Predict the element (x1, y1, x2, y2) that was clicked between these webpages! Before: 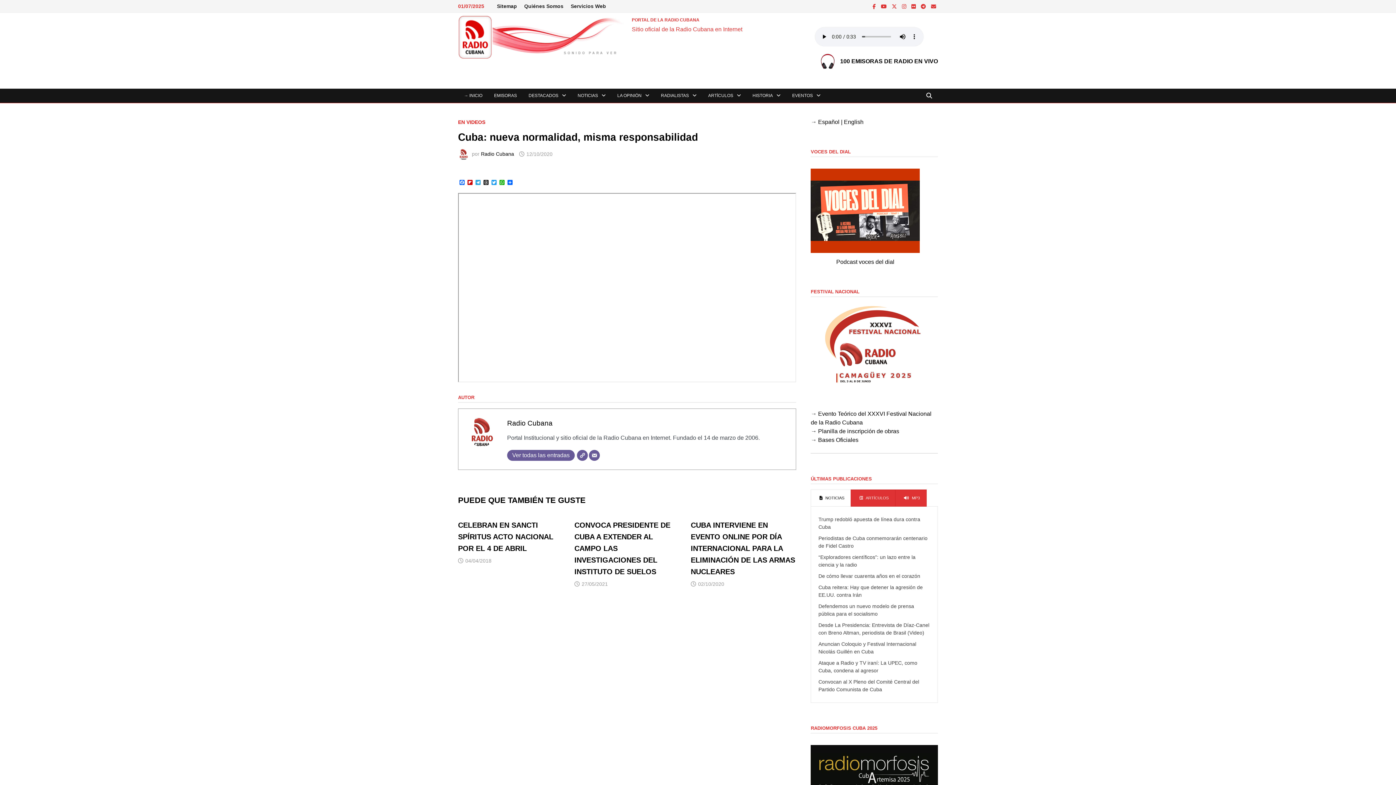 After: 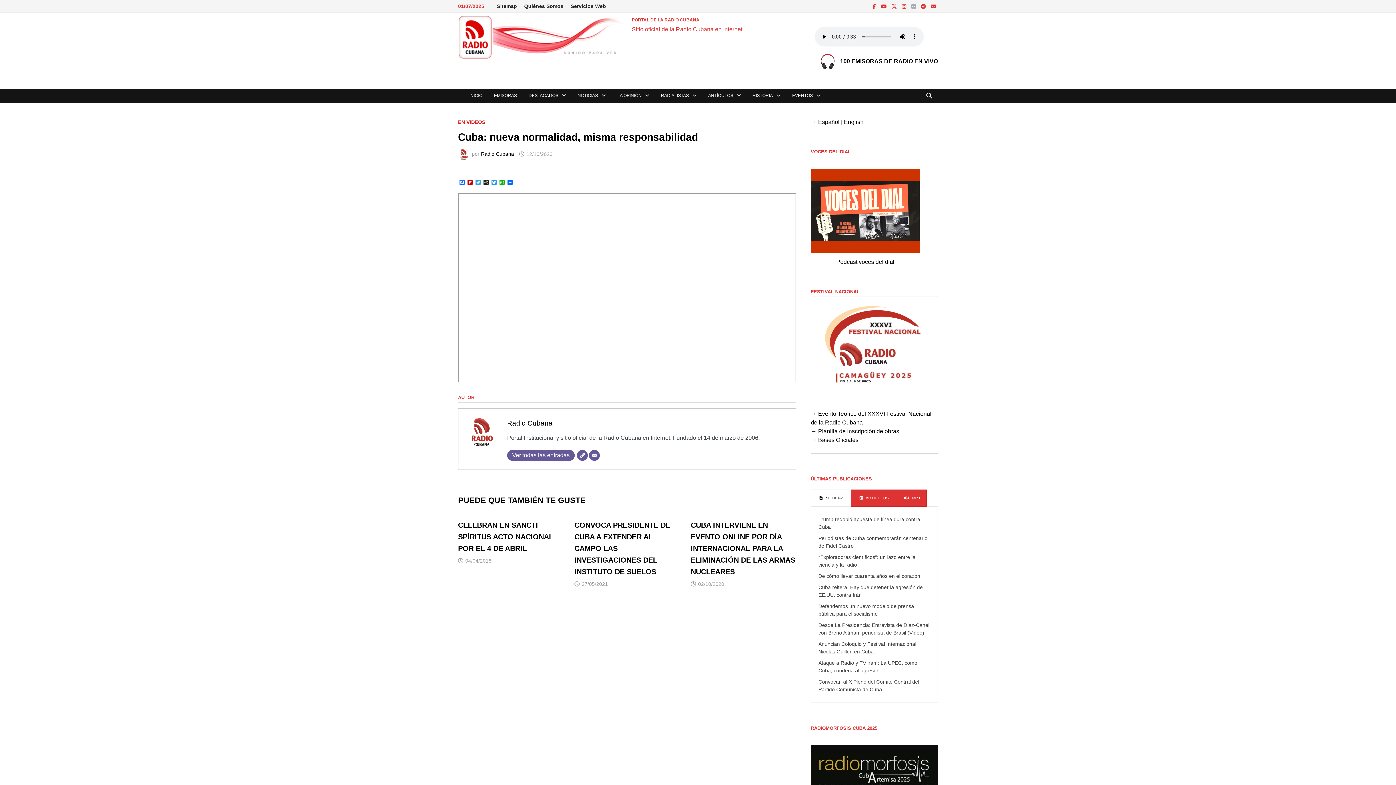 Action: label:   bbox: (909, 3, 919, 9)